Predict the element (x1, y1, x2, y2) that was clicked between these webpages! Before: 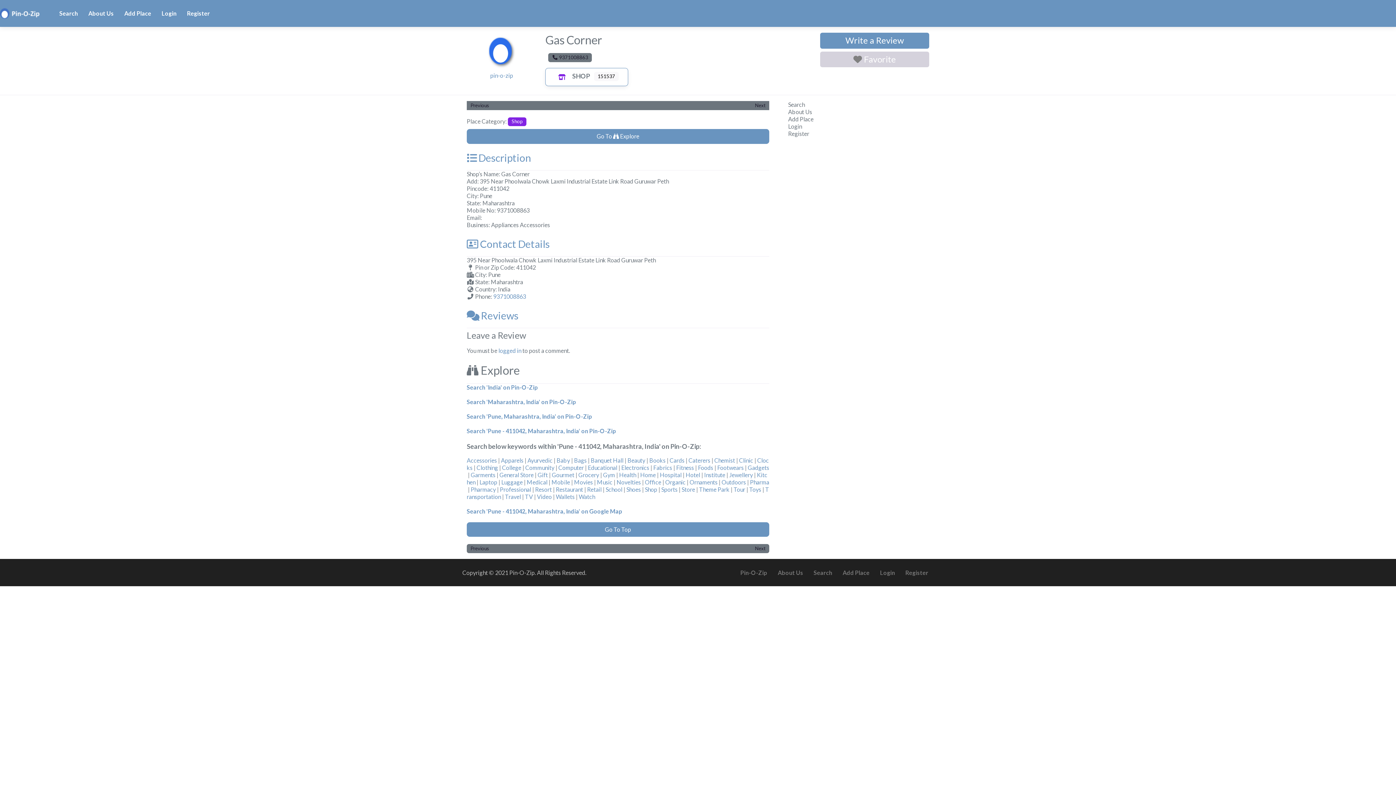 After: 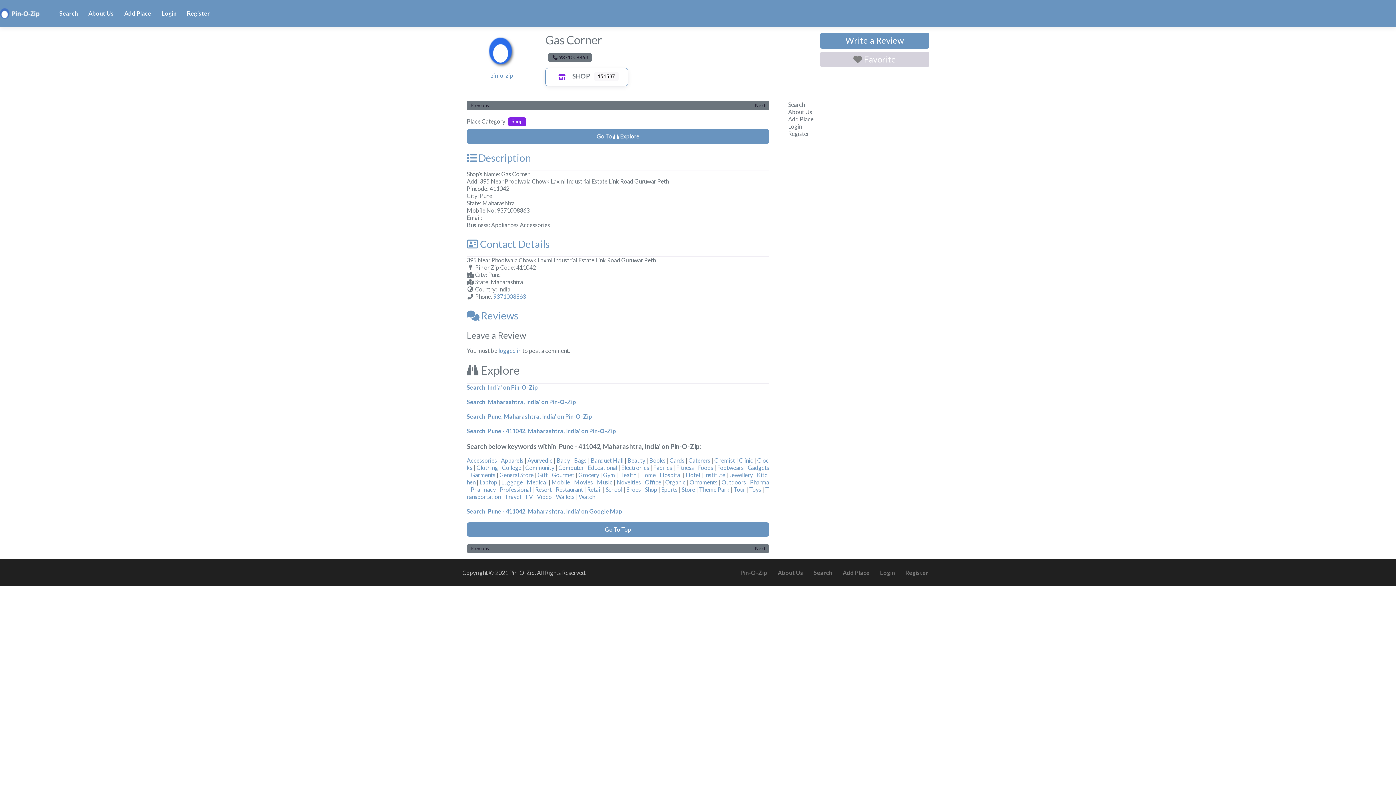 Action: label:  |  bbox: (745, 486, 749, 492)